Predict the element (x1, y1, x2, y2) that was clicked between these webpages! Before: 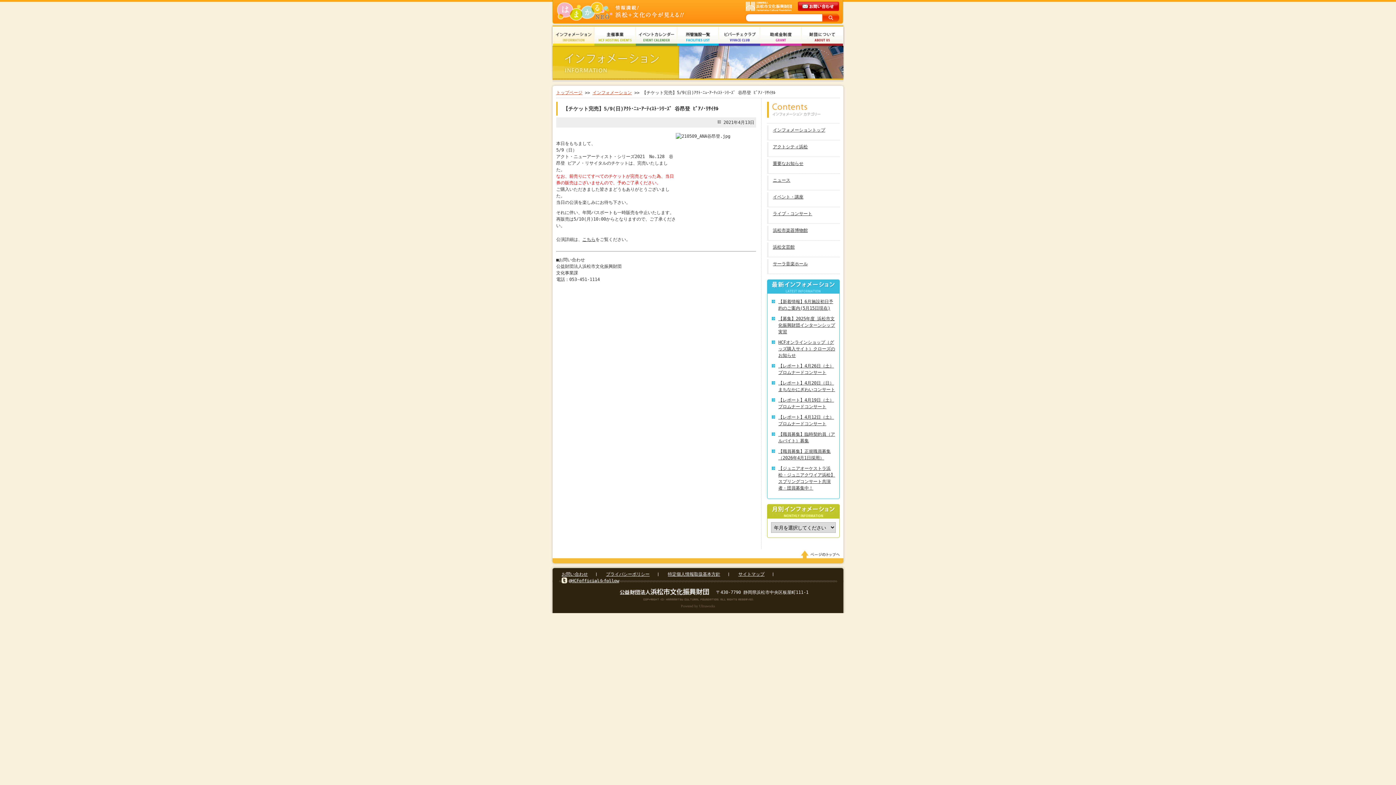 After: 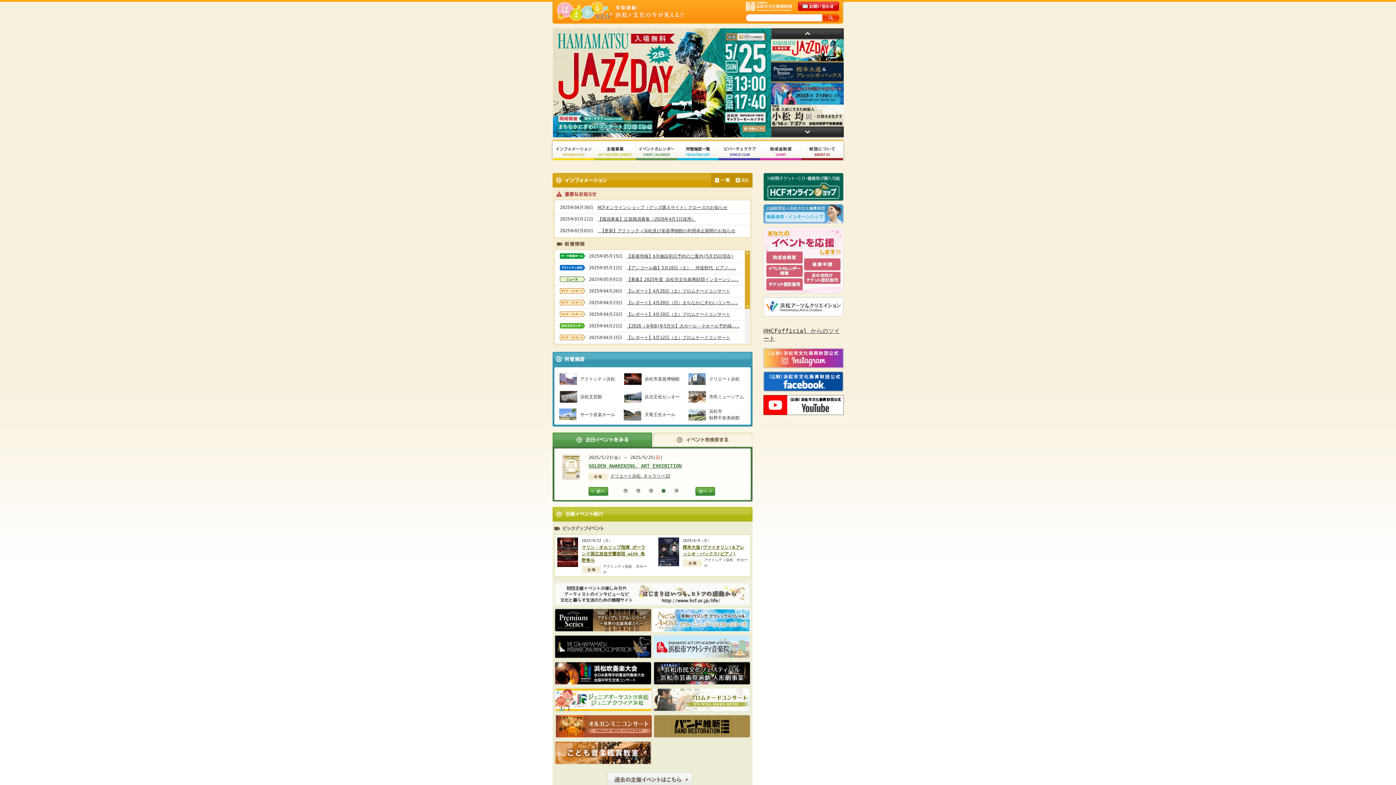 Action: label: トップページ bbox: (556, 90, 582, 95)